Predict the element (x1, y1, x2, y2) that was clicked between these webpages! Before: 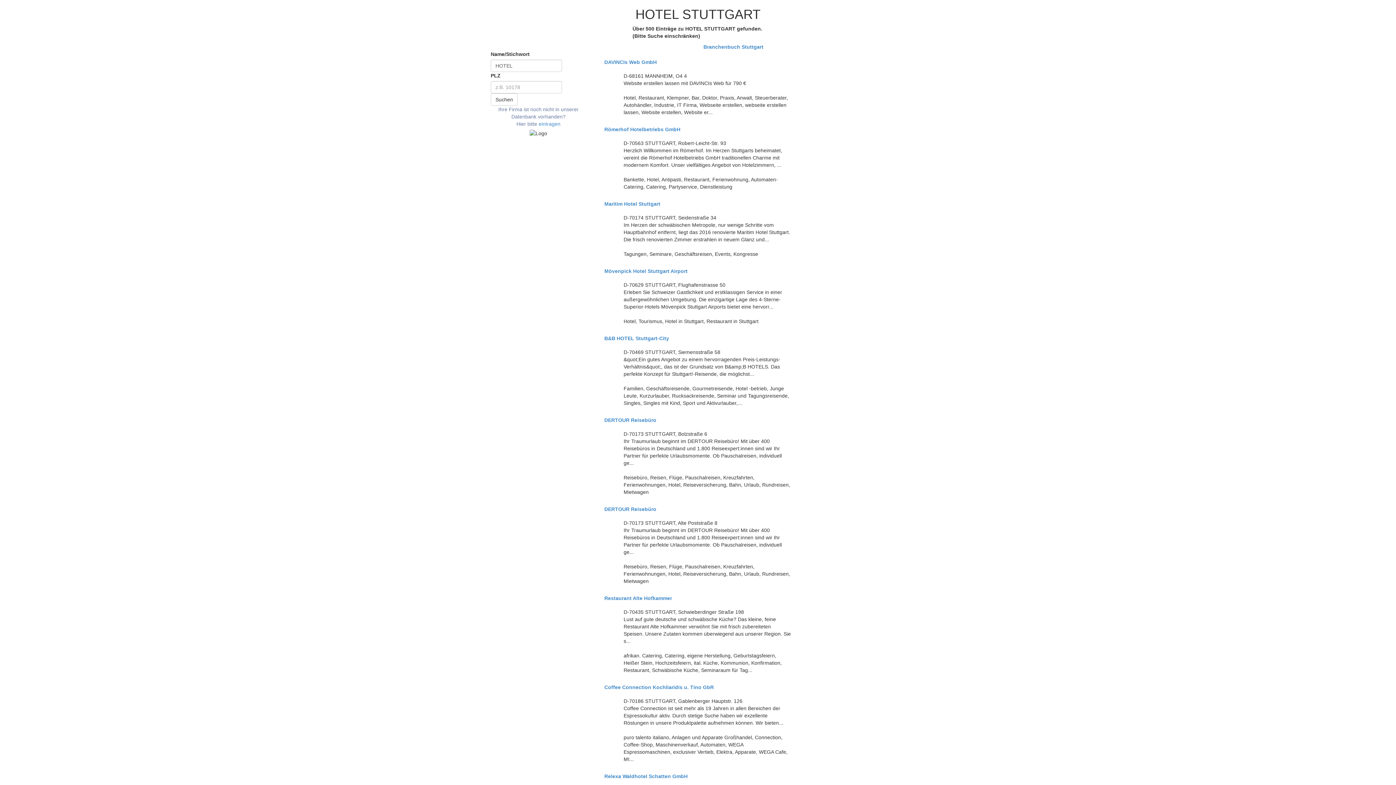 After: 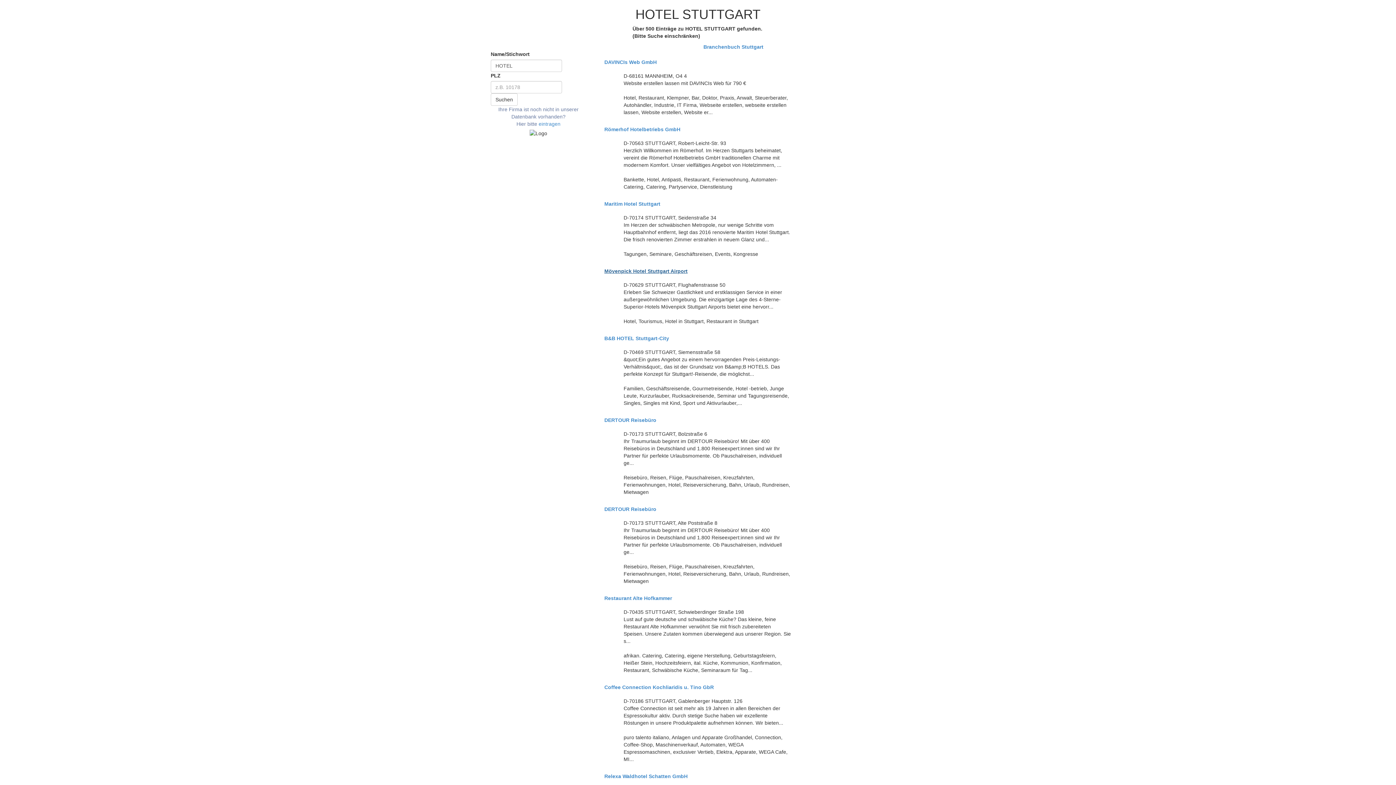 Action: label: Mövenpick Hotel Stuttgart Airport bbox: (604, 268, 791, 274)